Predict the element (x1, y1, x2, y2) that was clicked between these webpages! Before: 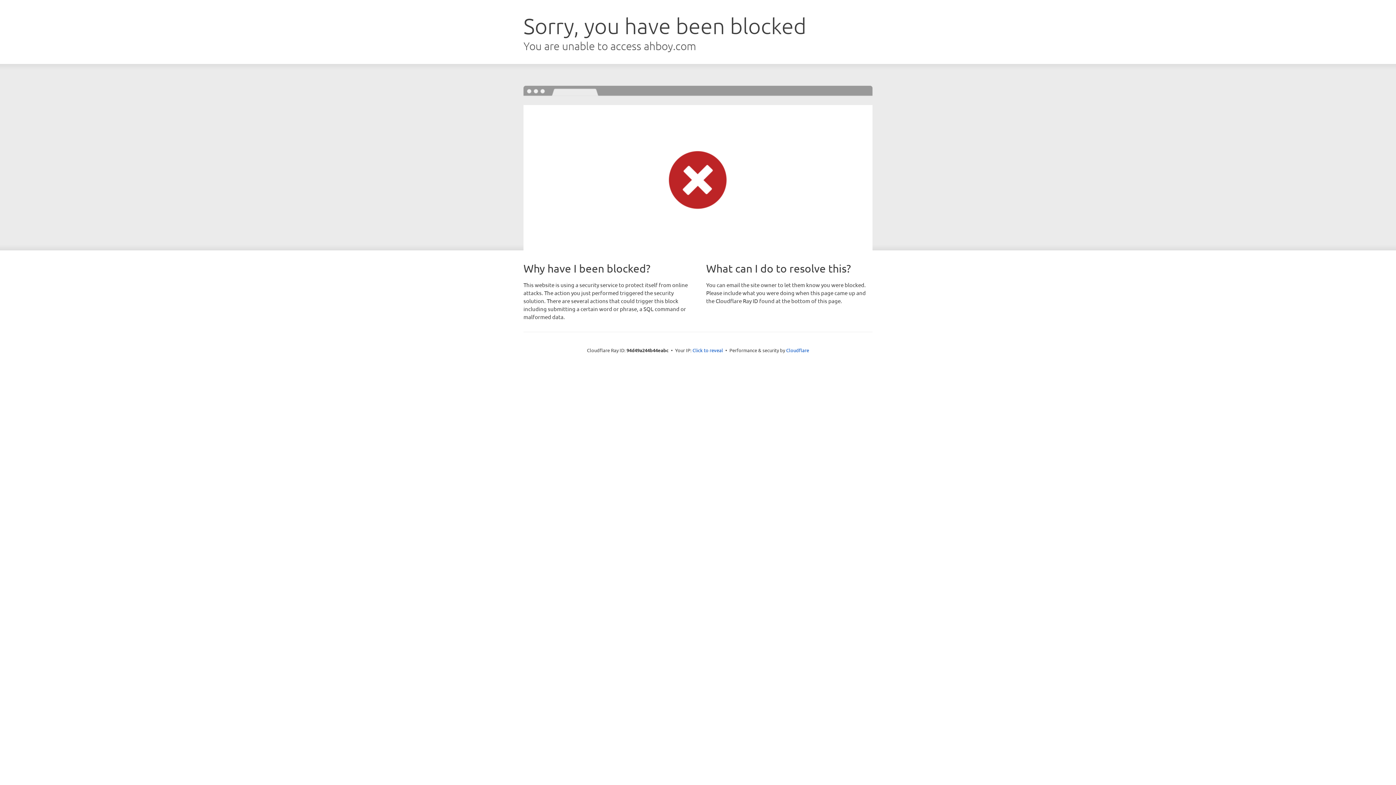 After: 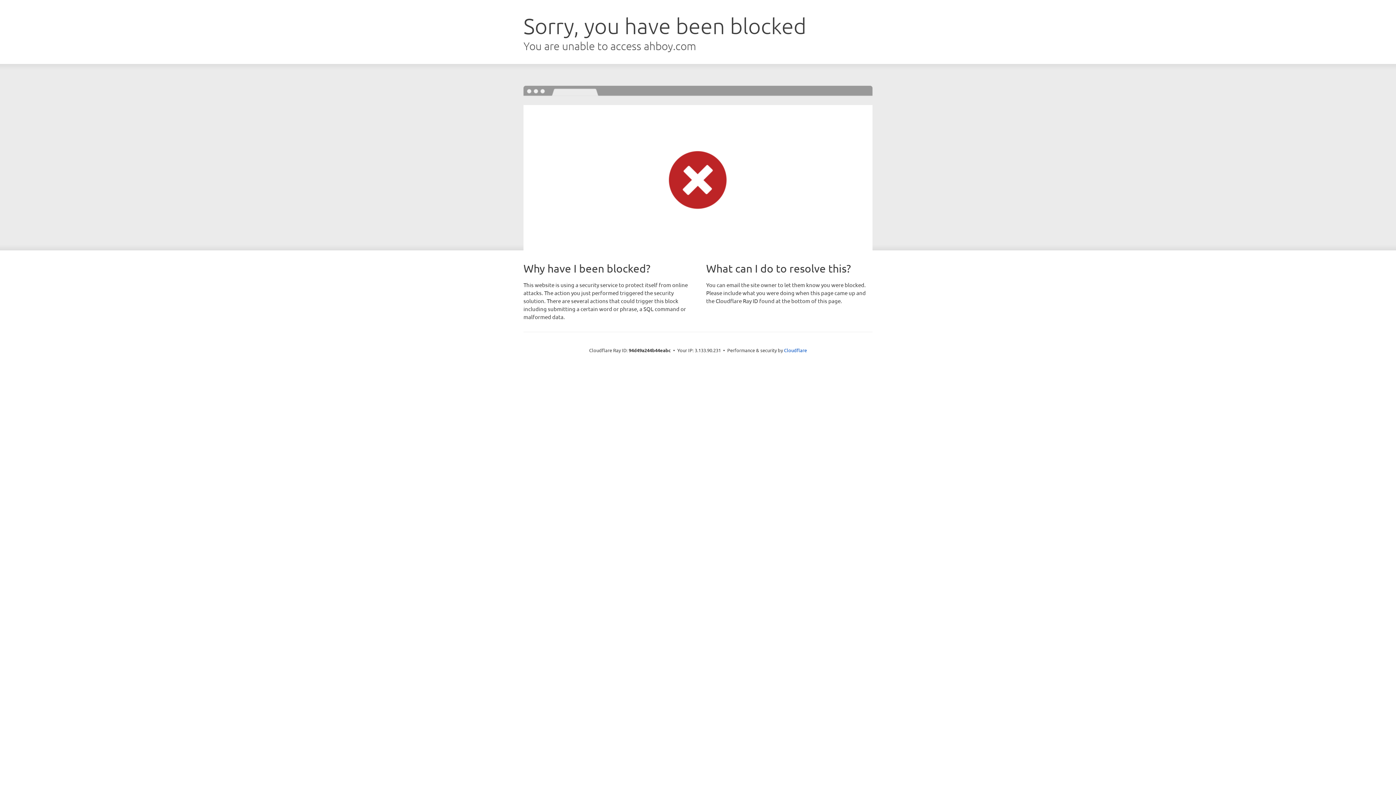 Action: bbox: (692, 346, 723, 353) label: Click to reveal